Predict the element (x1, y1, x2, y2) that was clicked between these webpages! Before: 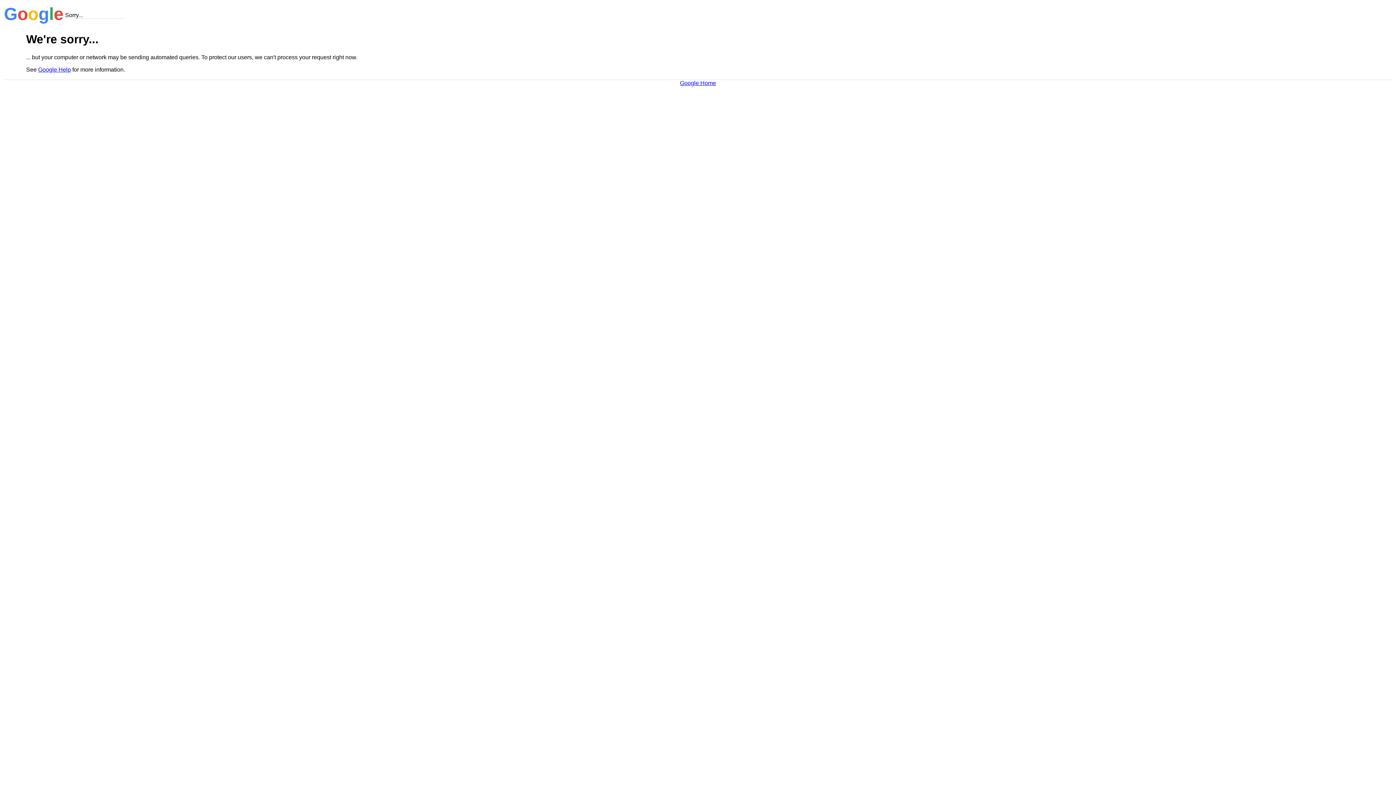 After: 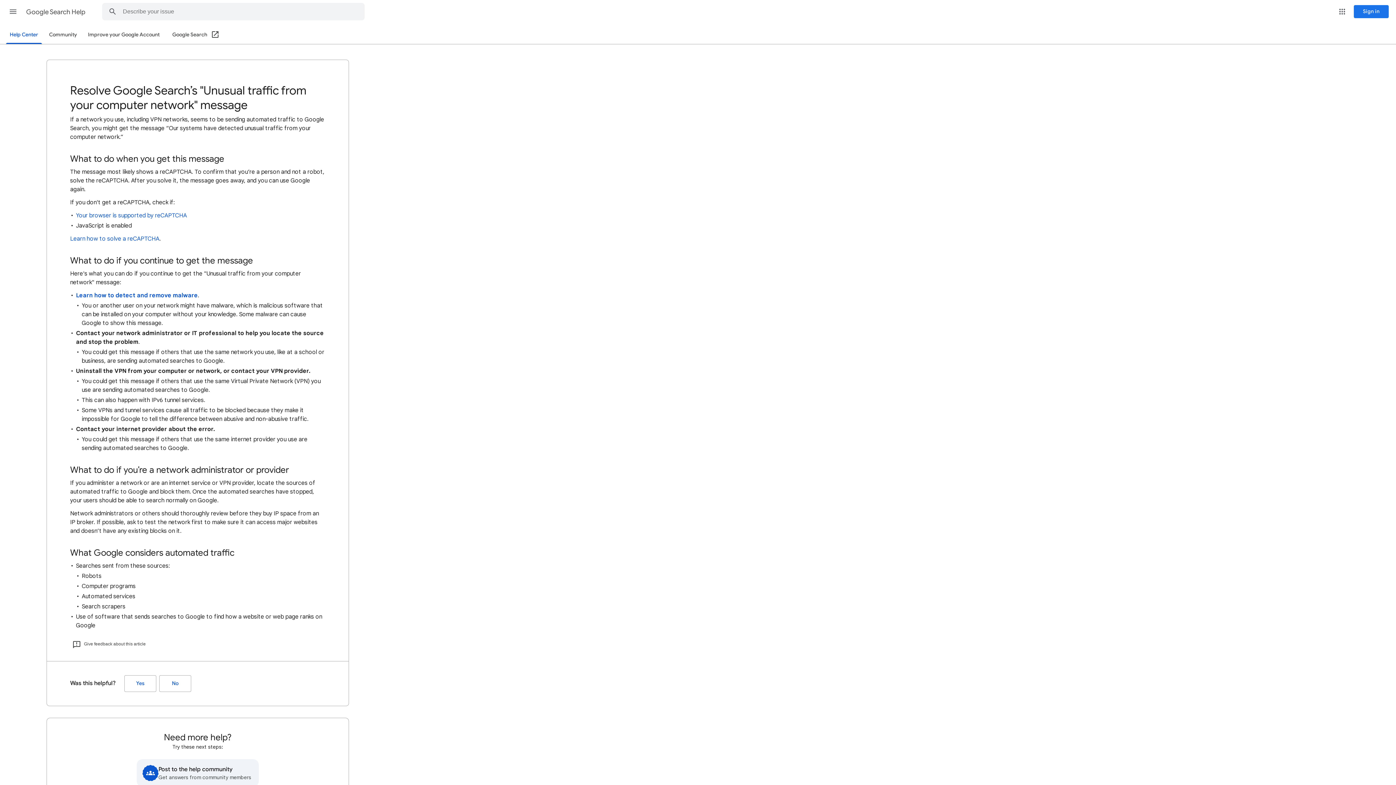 Action: label: Google Help bbox: (38, 66, 70, 72)